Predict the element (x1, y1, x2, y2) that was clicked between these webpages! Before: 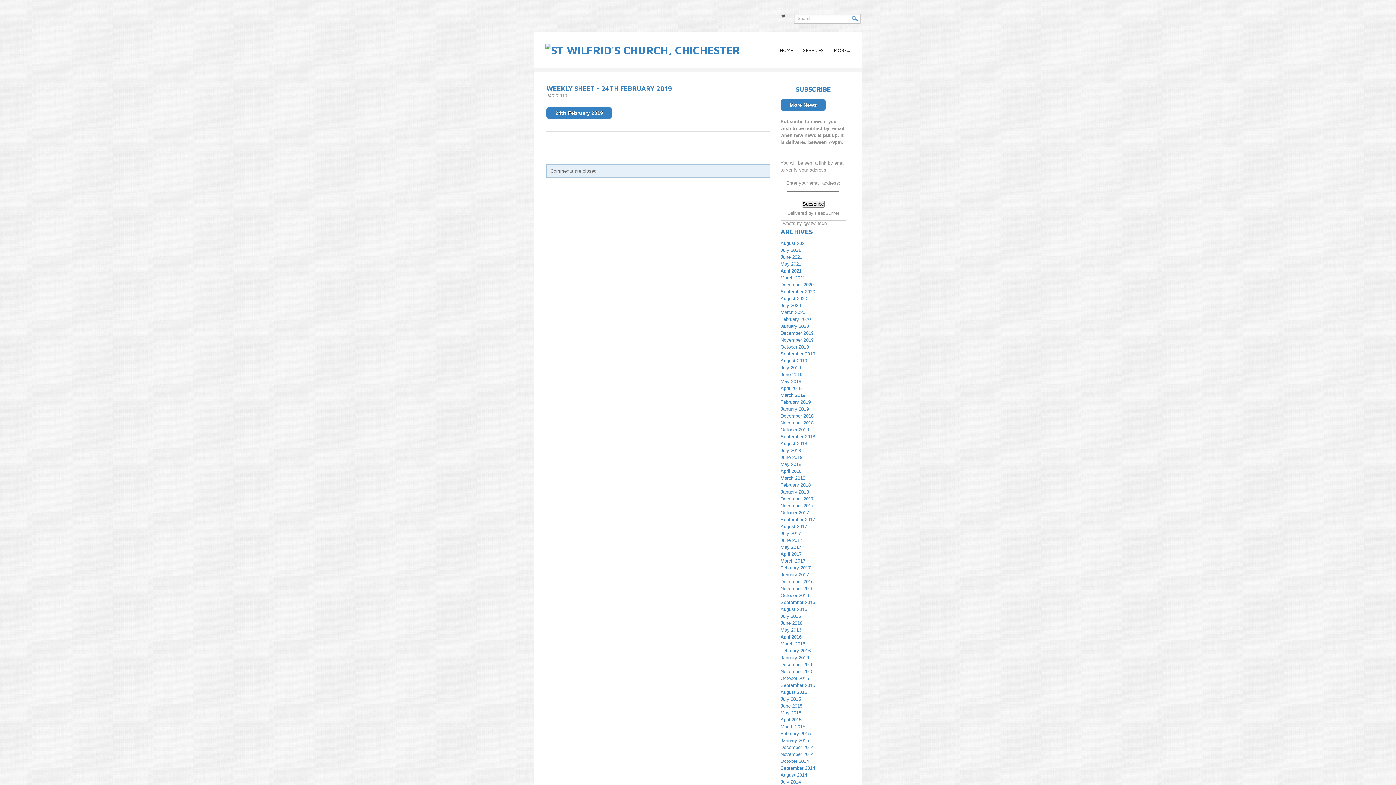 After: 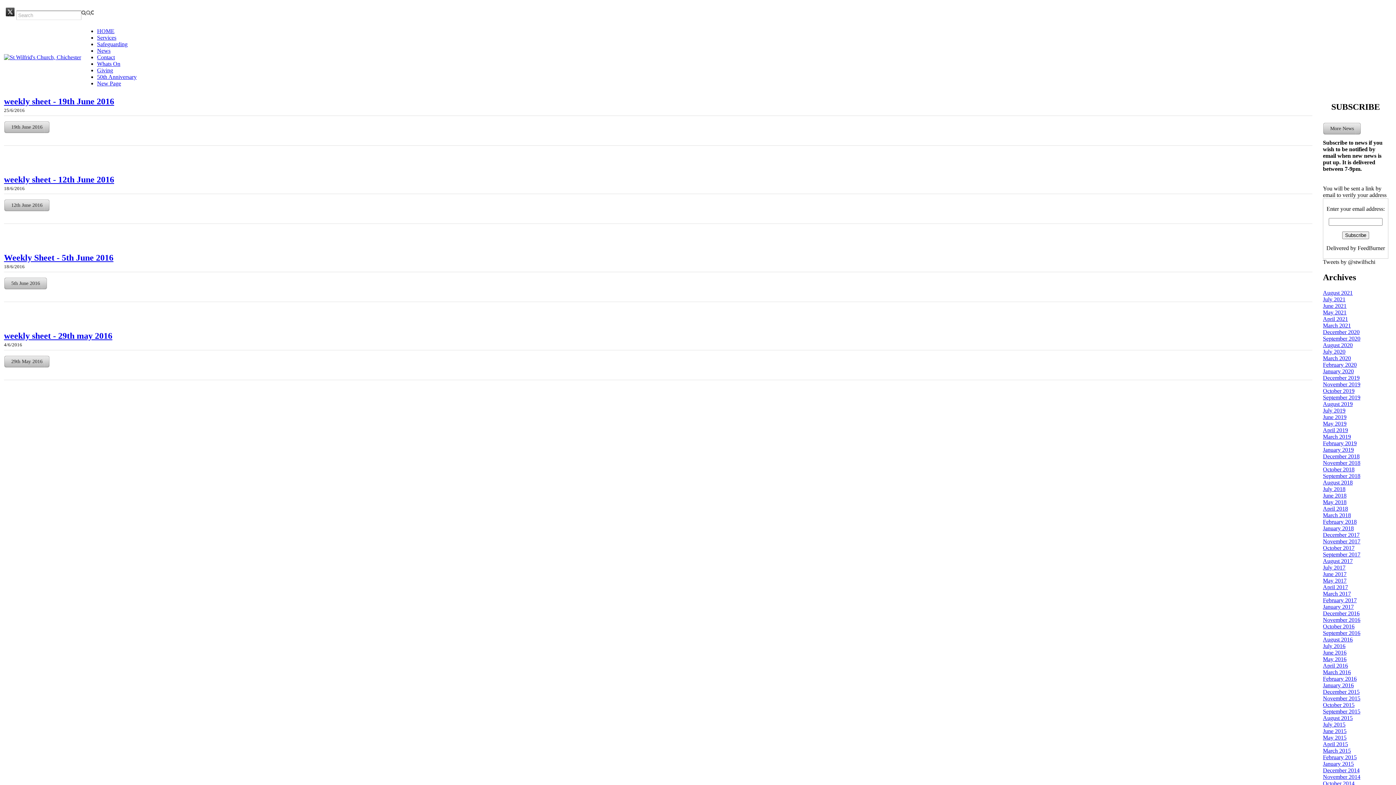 Action: label: June 2016 bbox: (780, 620, 802, 626)